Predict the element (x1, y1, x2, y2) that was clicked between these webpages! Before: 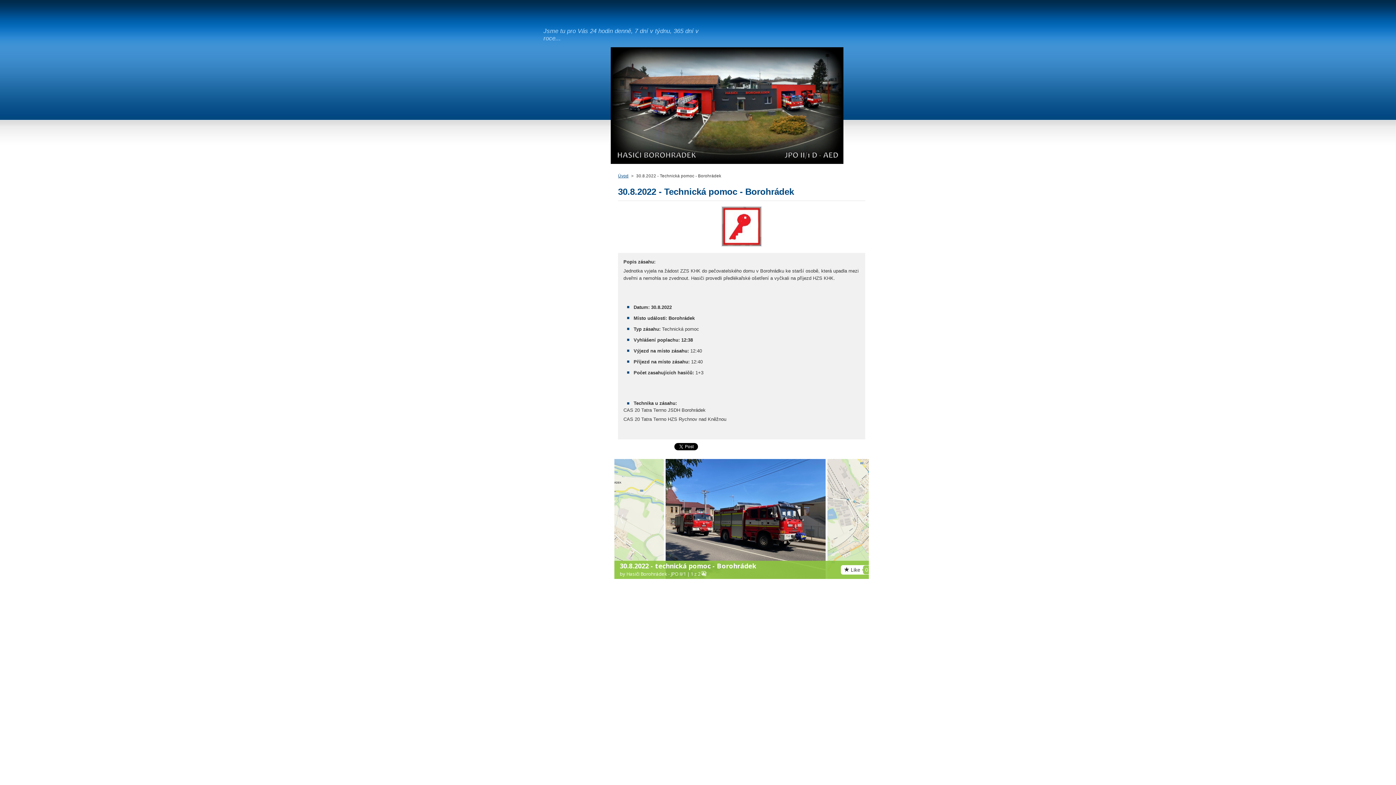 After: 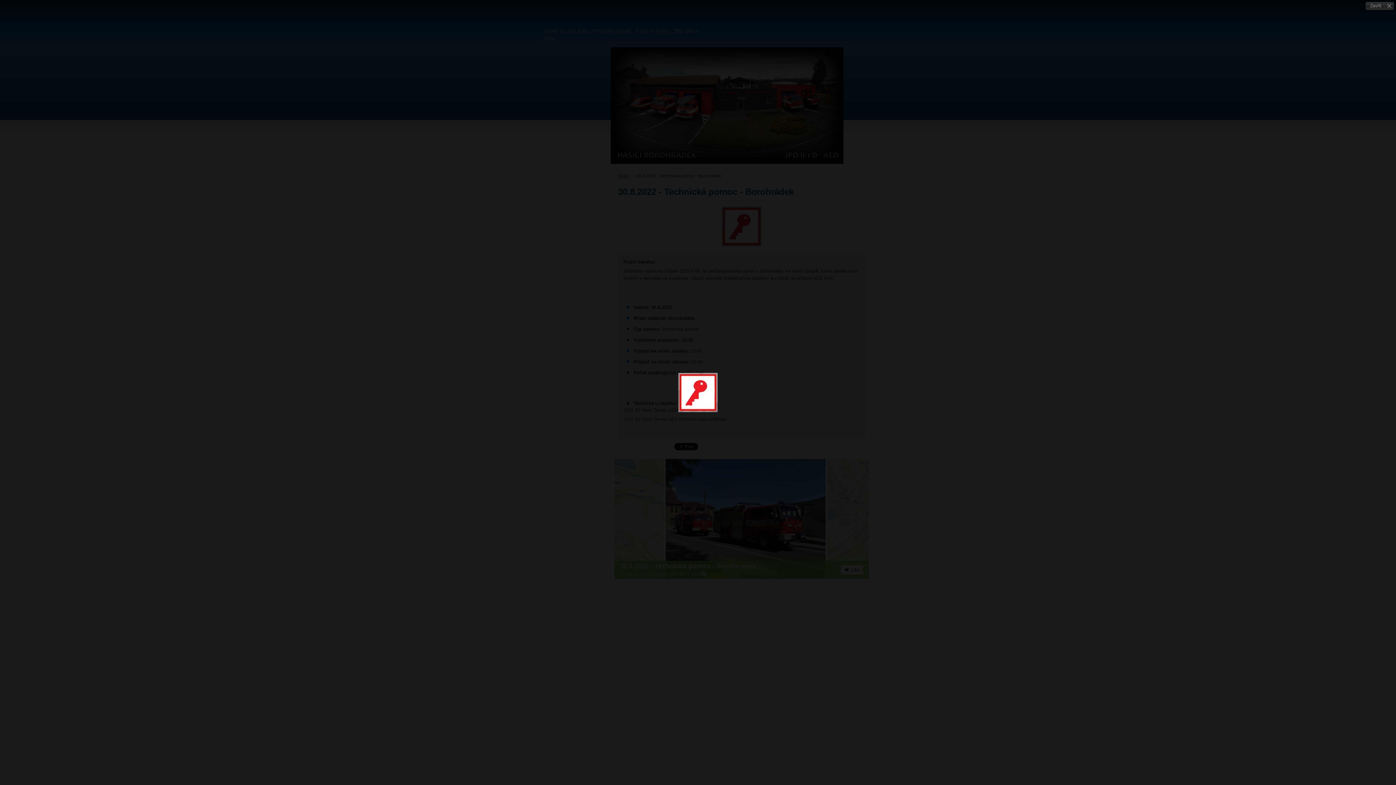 Action: bbox: (720, 244, 763, 249)